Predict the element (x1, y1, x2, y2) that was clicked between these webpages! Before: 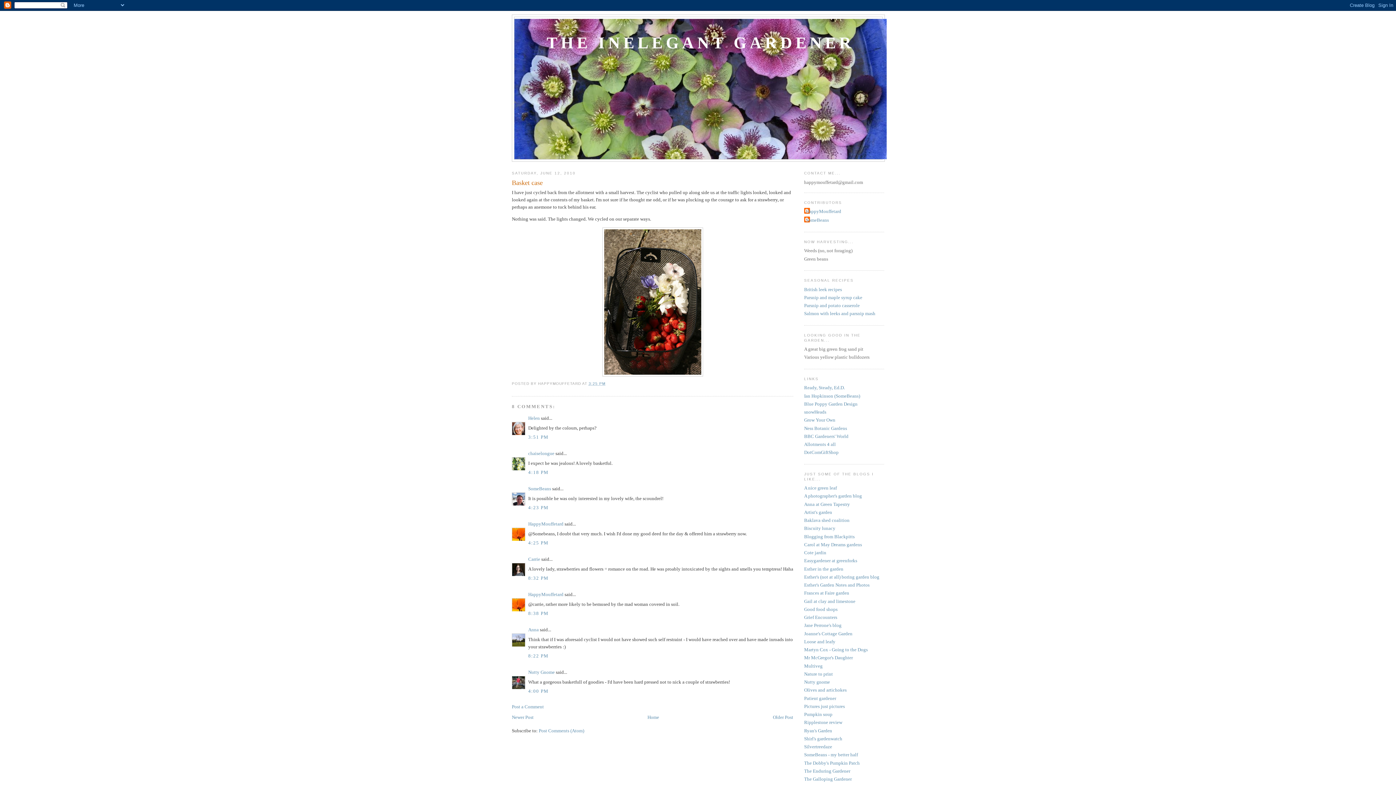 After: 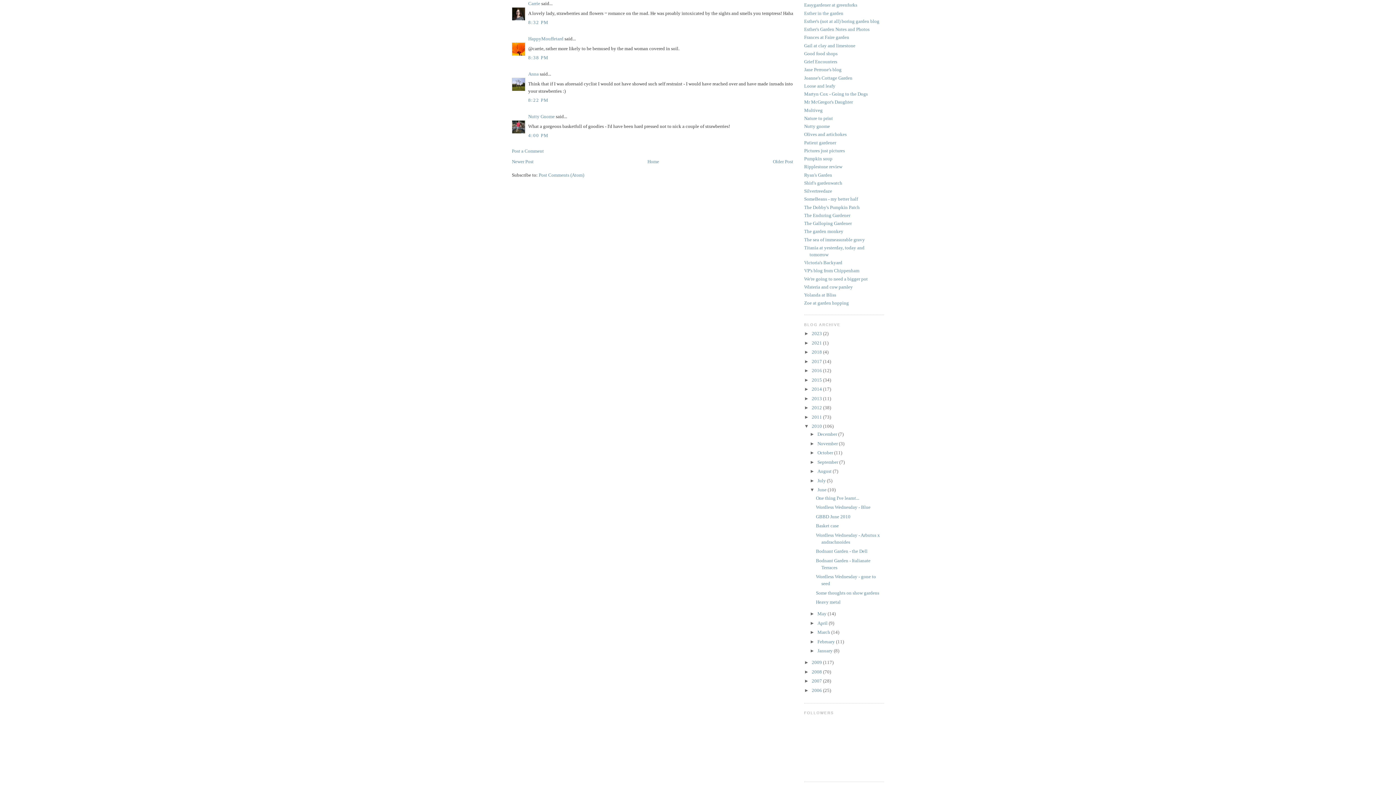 Action: bbox: (528, 575, 548, 581) label: 8:32 PM